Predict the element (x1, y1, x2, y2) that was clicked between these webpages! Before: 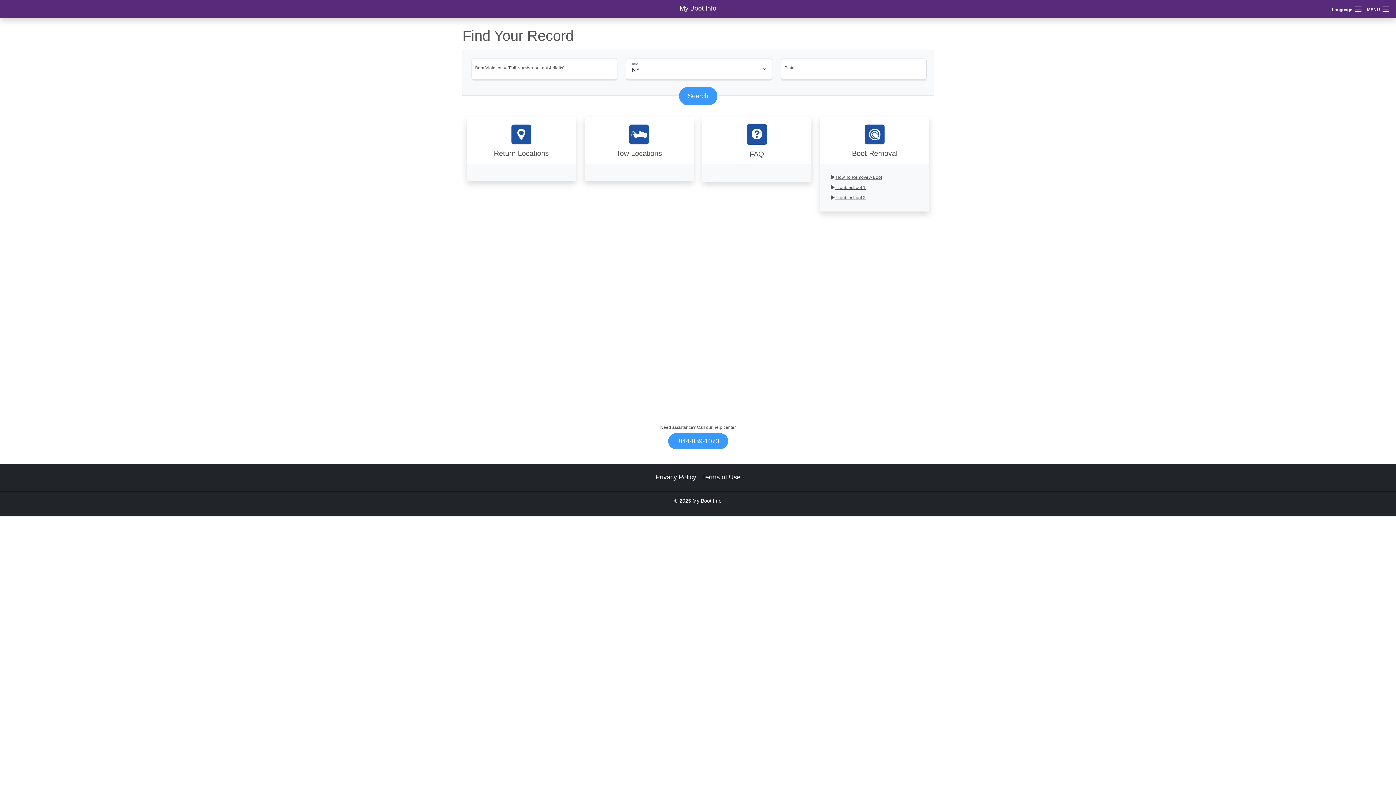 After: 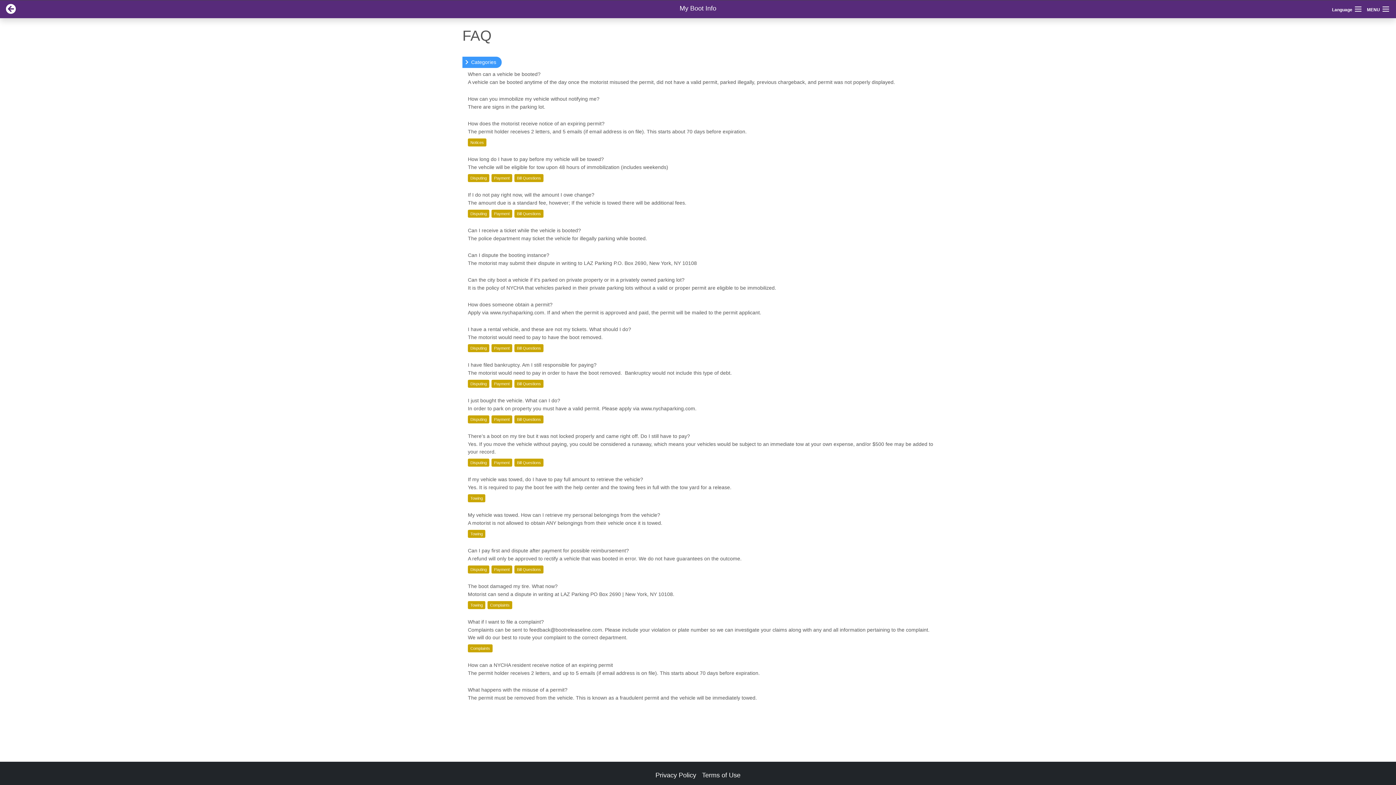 Action: bbox: (702, 134, 811, 181) label: FAQ